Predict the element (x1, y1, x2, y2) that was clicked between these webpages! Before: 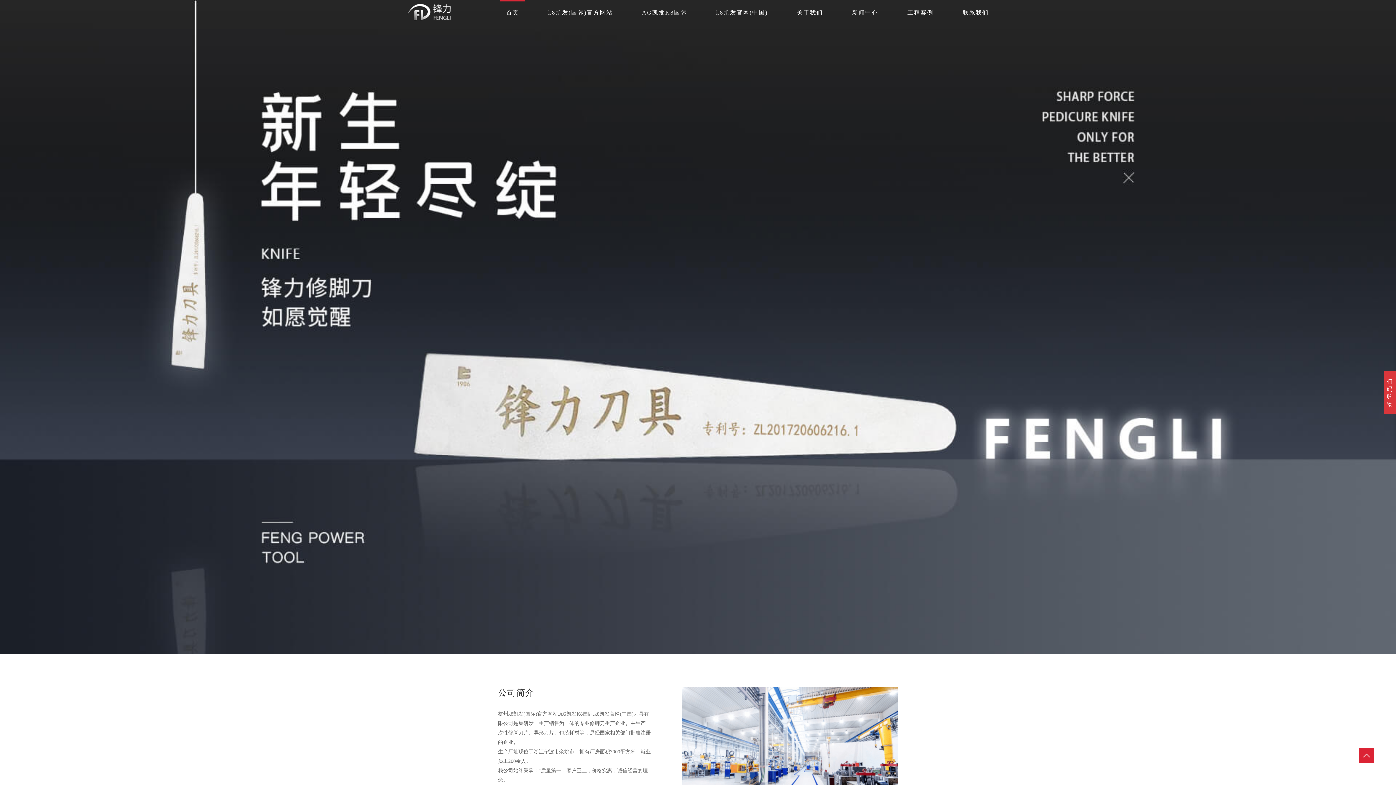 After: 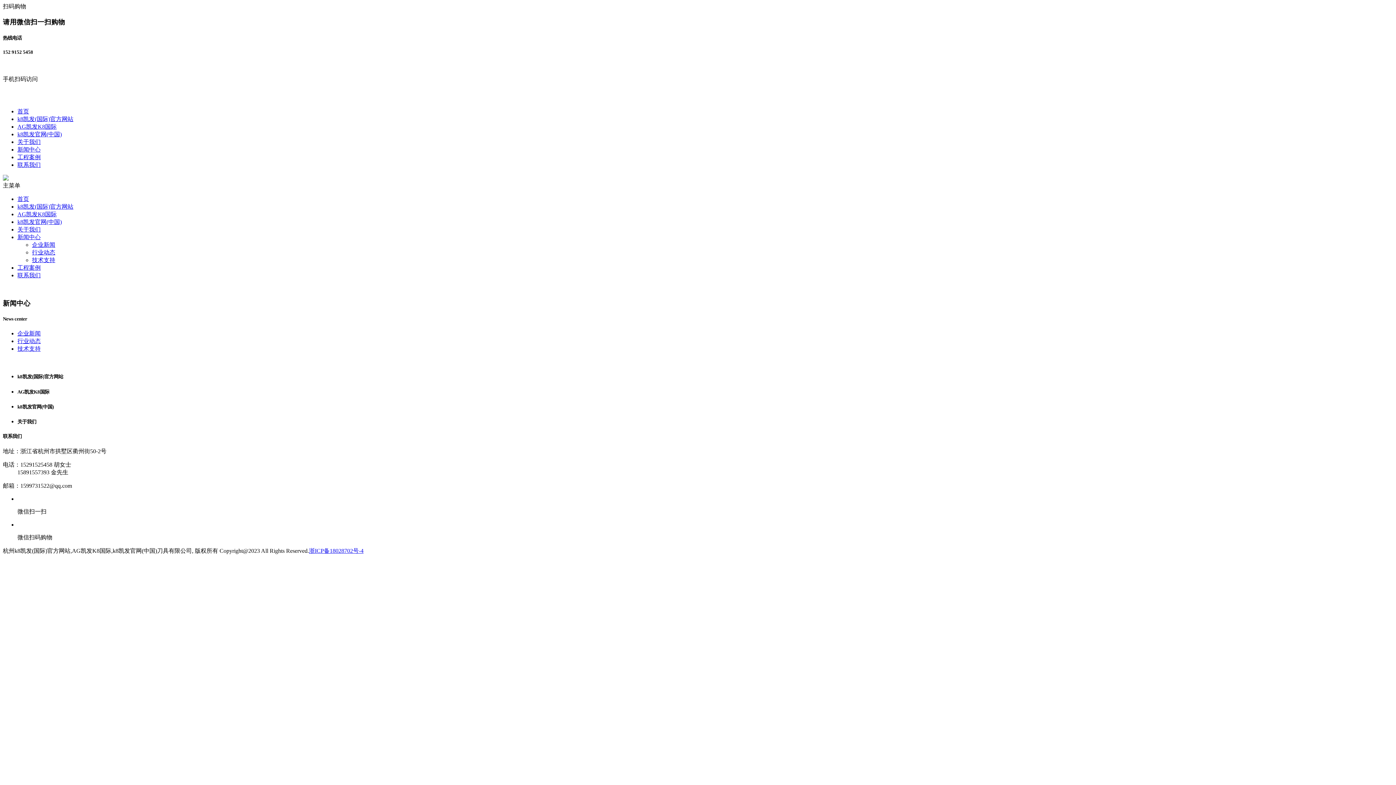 Action: label: k8凯发官网(中国) bbox: (716, 9, 768, 15)